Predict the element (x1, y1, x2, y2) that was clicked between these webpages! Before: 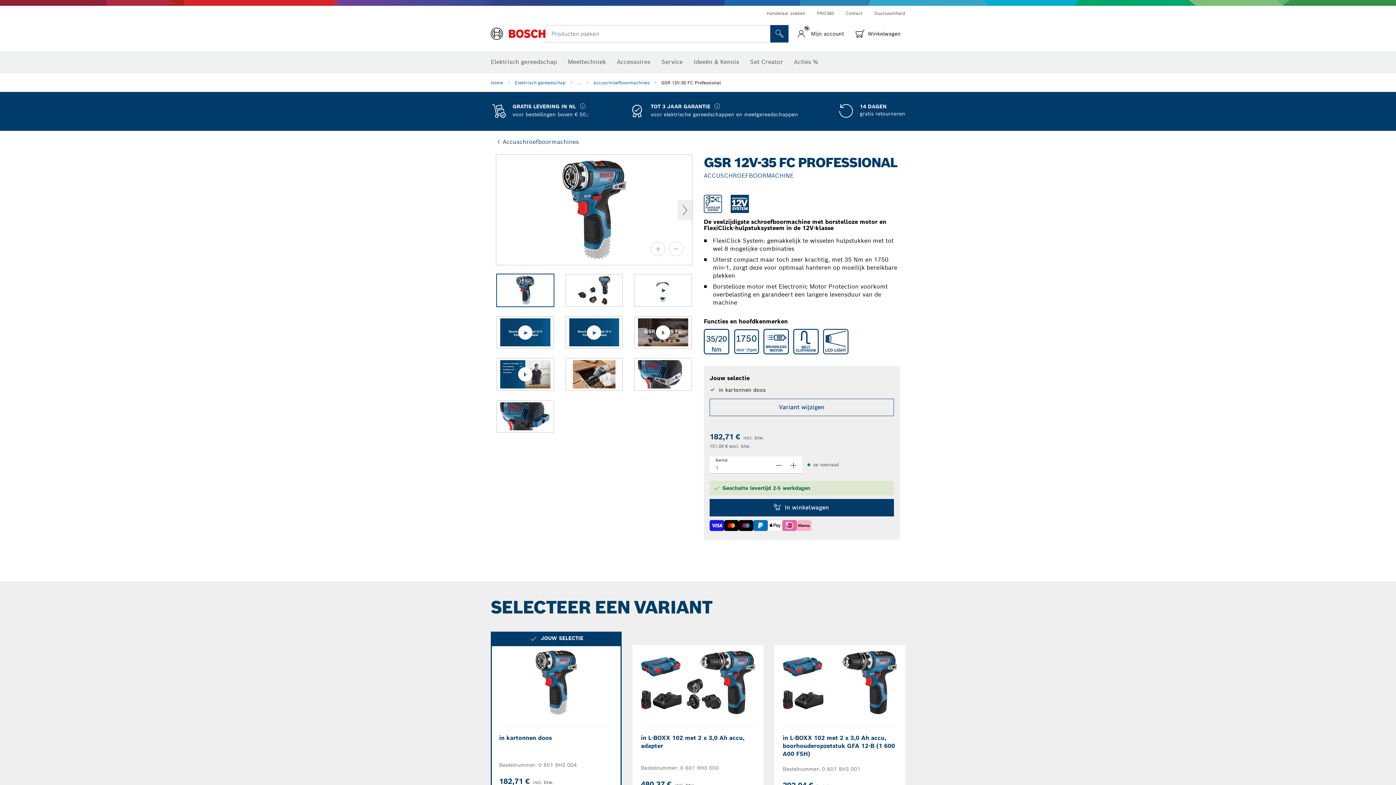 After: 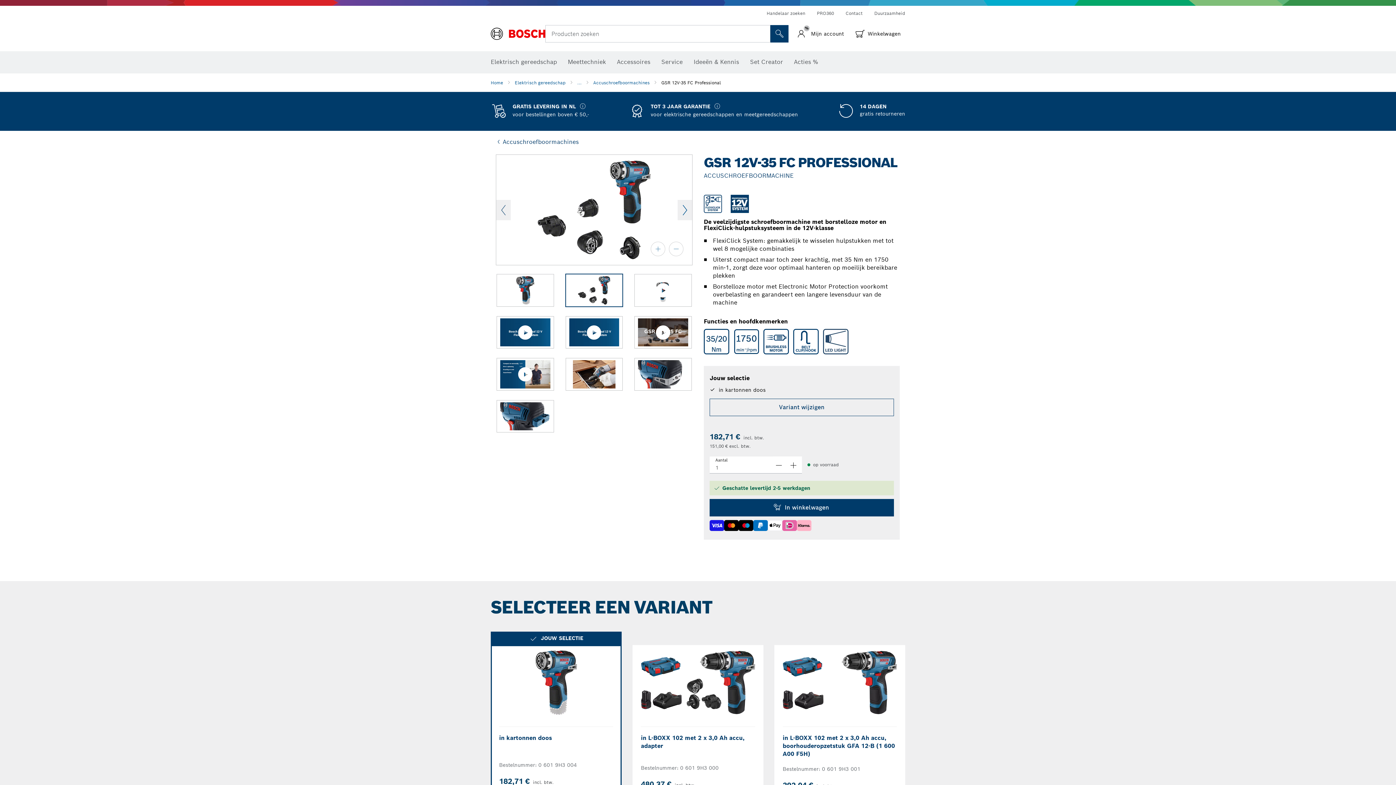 Action: bbox: (677, 199, 692, 220) label: Next